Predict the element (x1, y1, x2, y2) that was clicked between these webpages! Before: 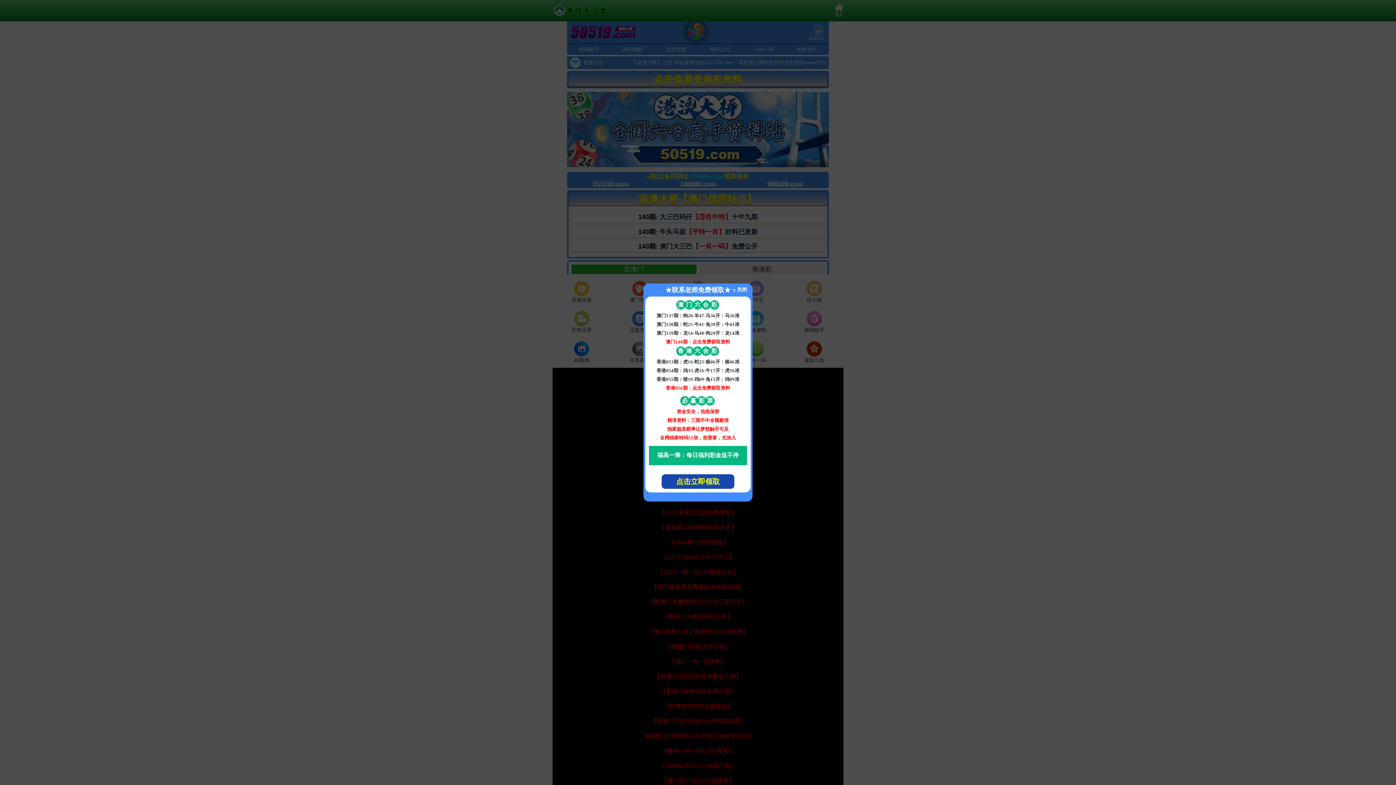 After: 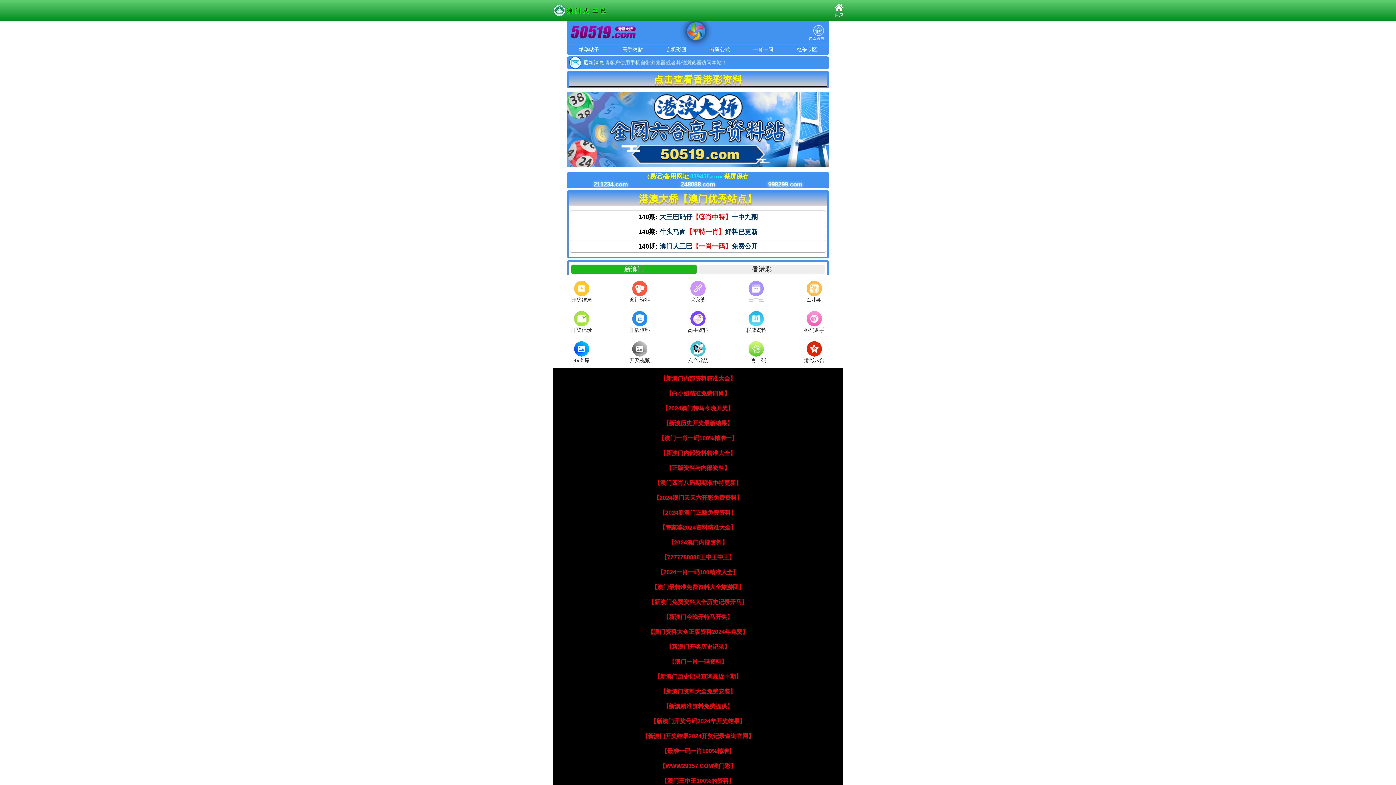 Action: label: ★联系老师免费领取★ bbox: (645, 283, 750, 296)